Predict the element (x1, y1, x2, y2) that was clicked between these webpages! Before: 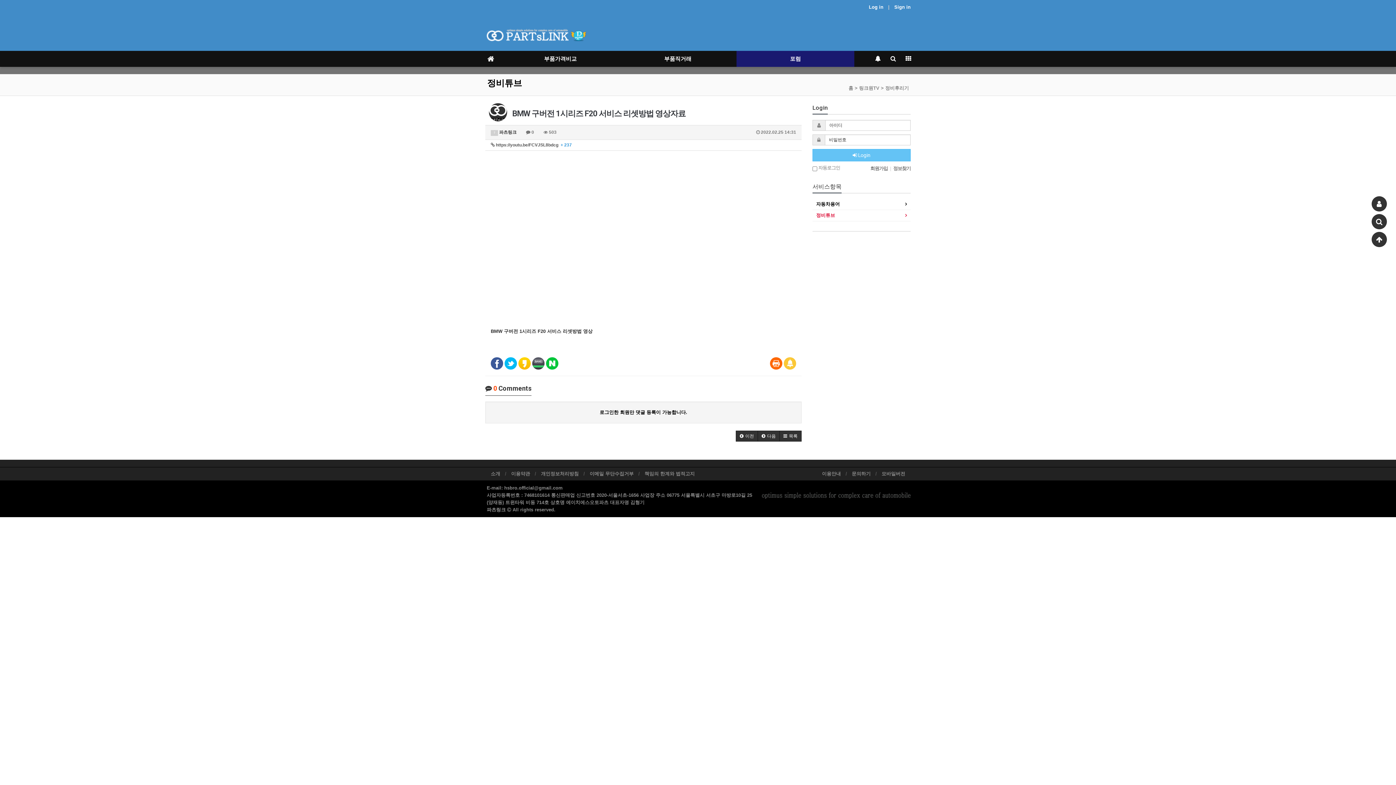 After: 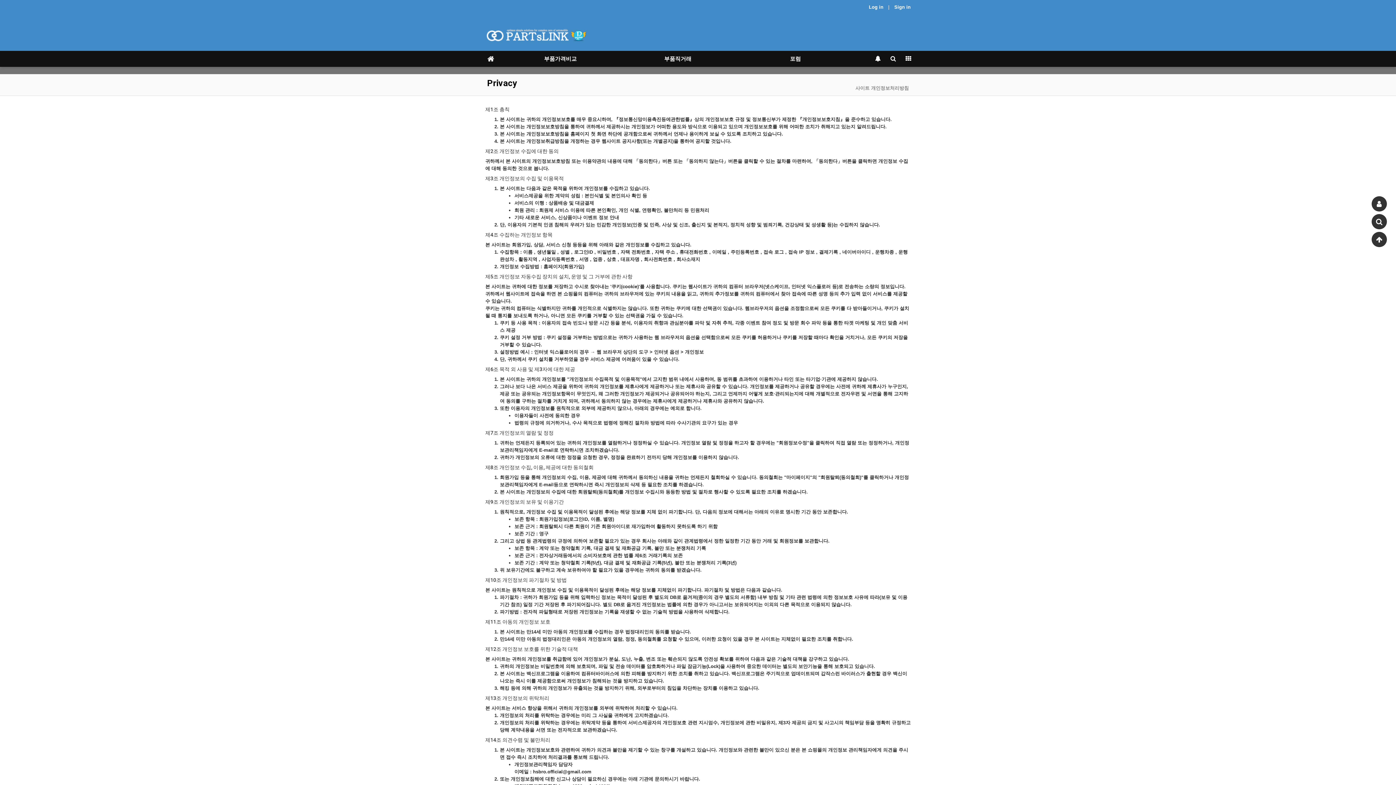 Action: bbox: (541, 471, 578, 476) label: 개인정보처리방침